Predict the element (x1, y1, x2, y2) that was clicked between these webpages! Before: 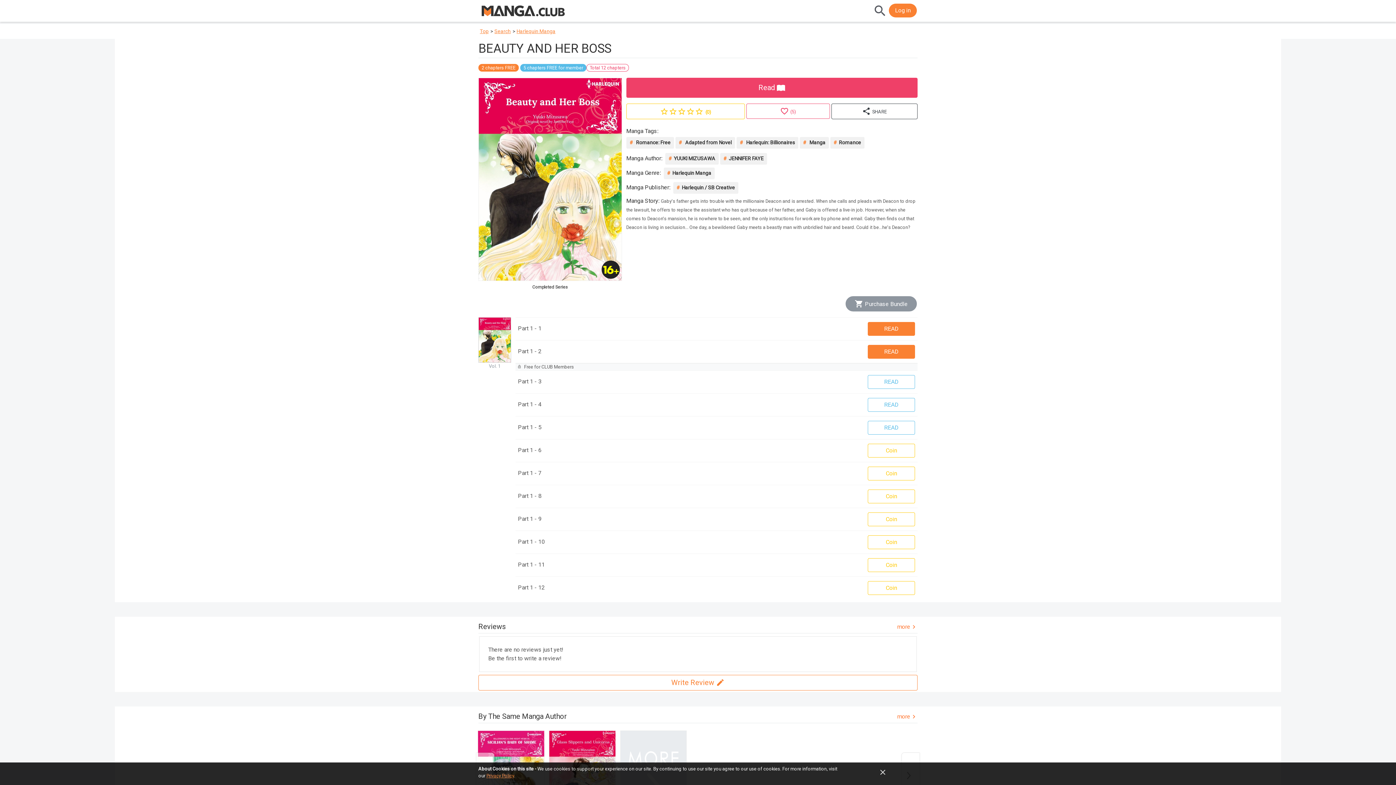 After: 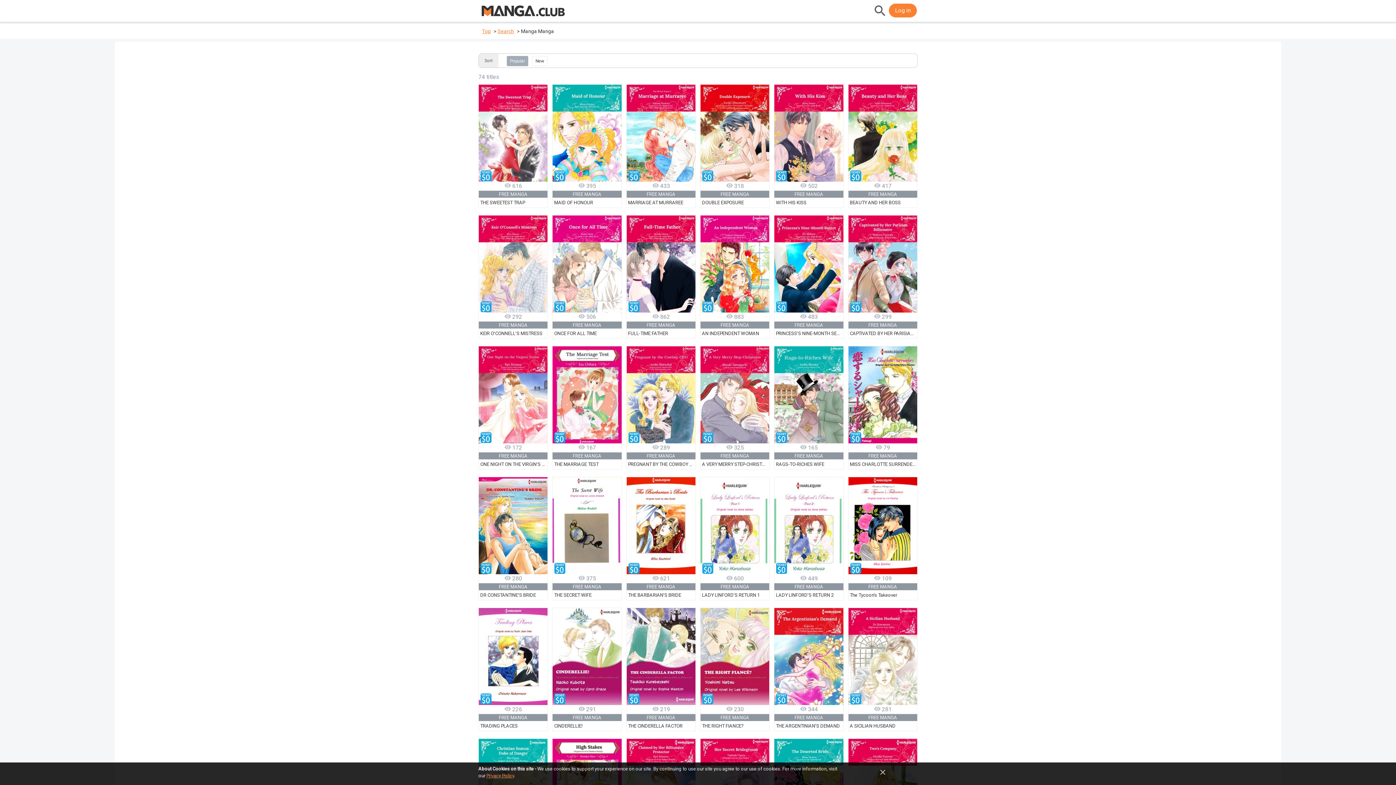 Action: label:  Manga bbox: (799, 137, 828, 148)